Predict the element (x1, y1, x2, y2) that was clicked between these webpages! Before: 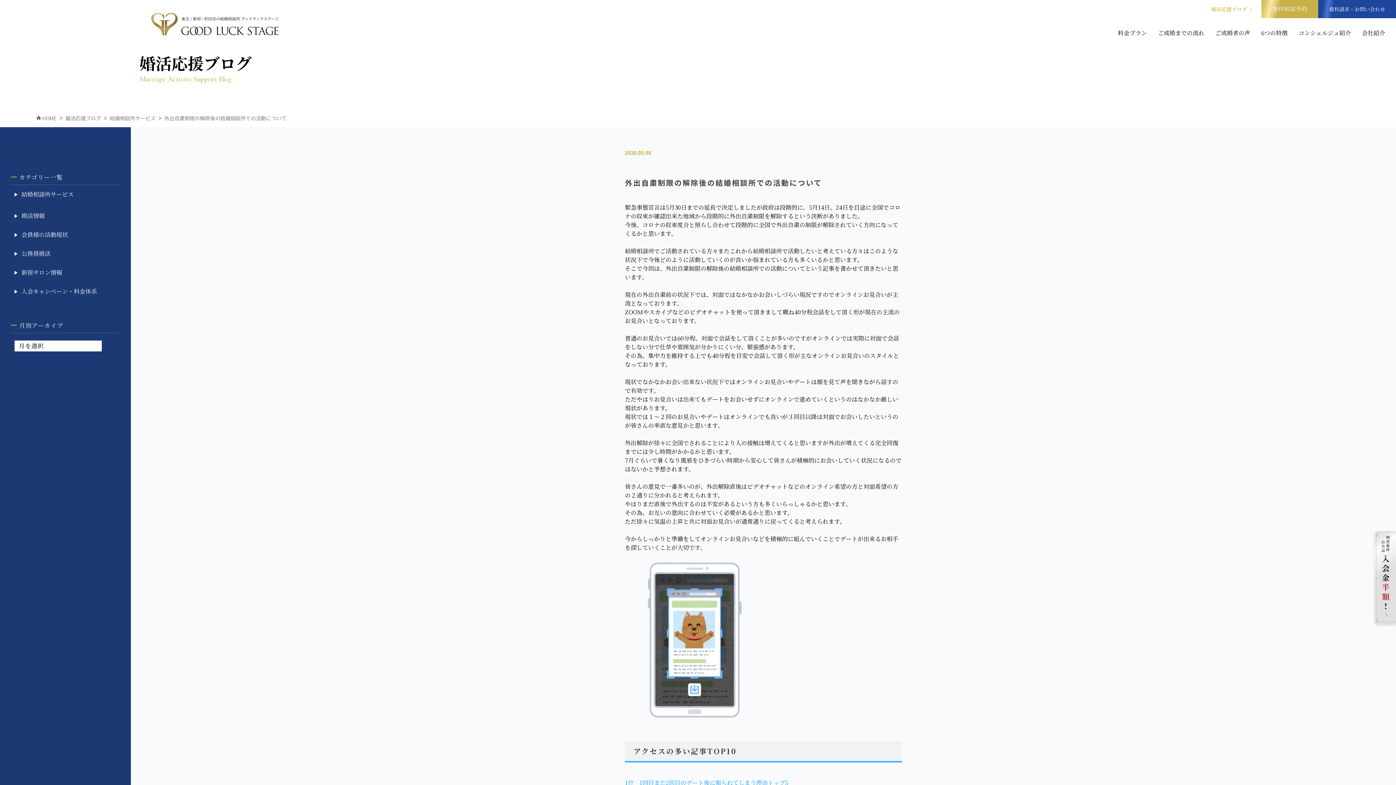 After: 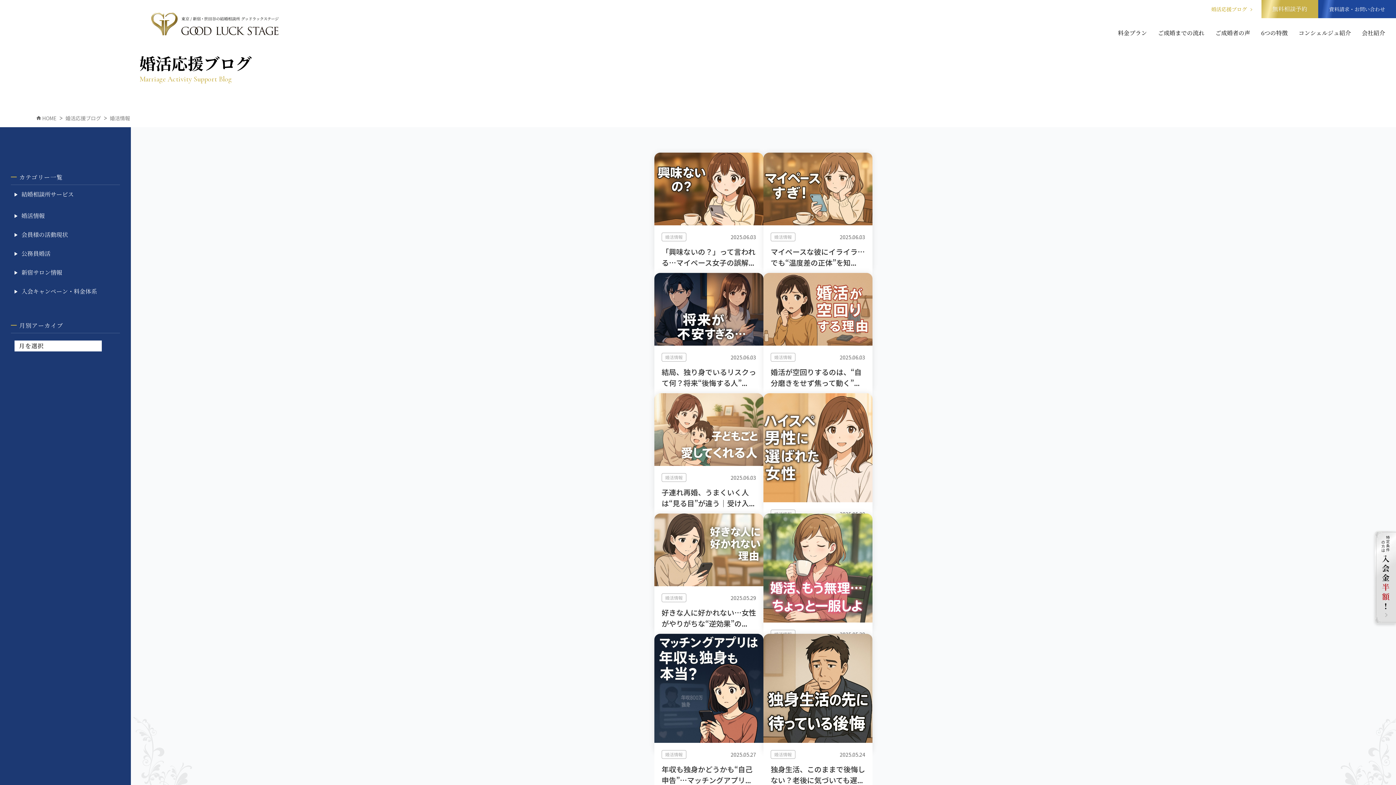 Action: label: 婚活情報 bbox: (21, 210, 116, 221)